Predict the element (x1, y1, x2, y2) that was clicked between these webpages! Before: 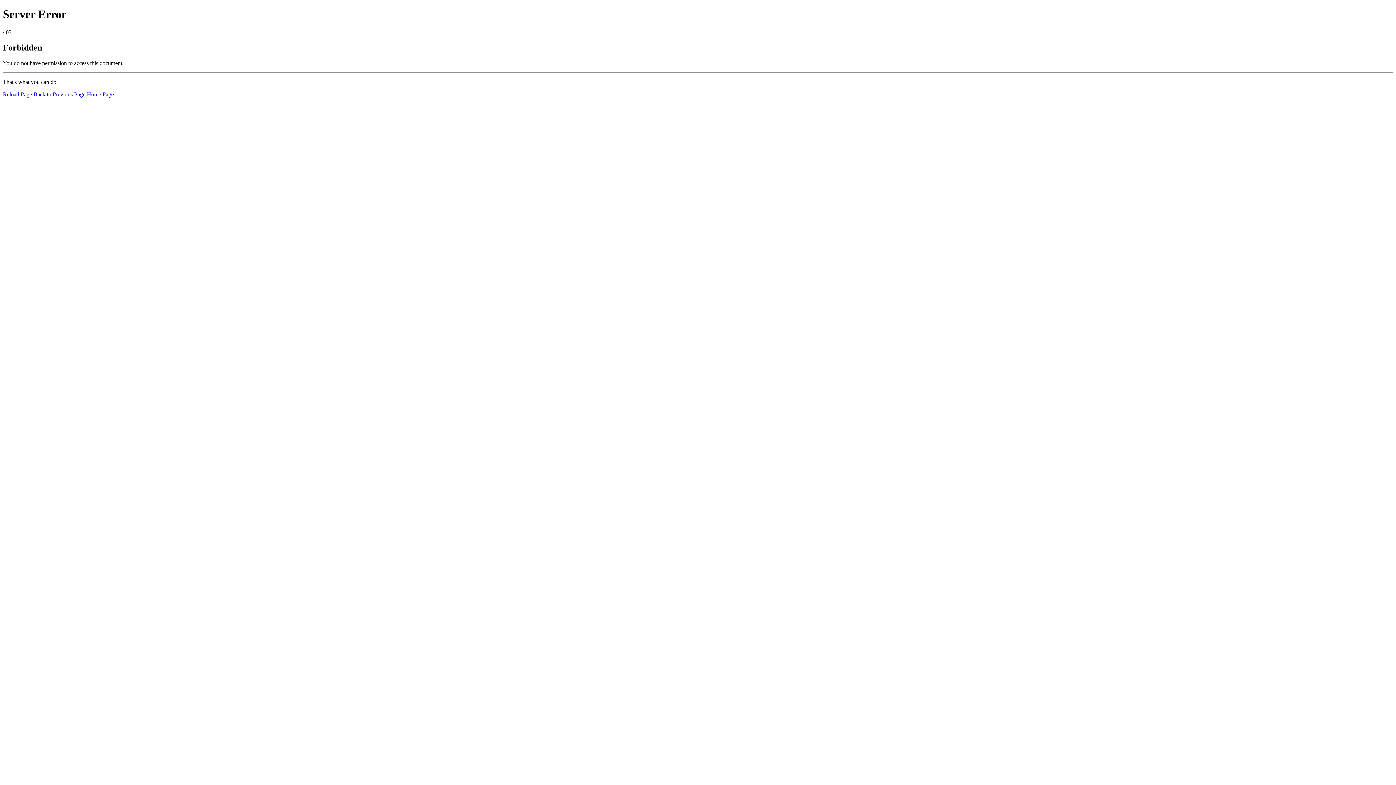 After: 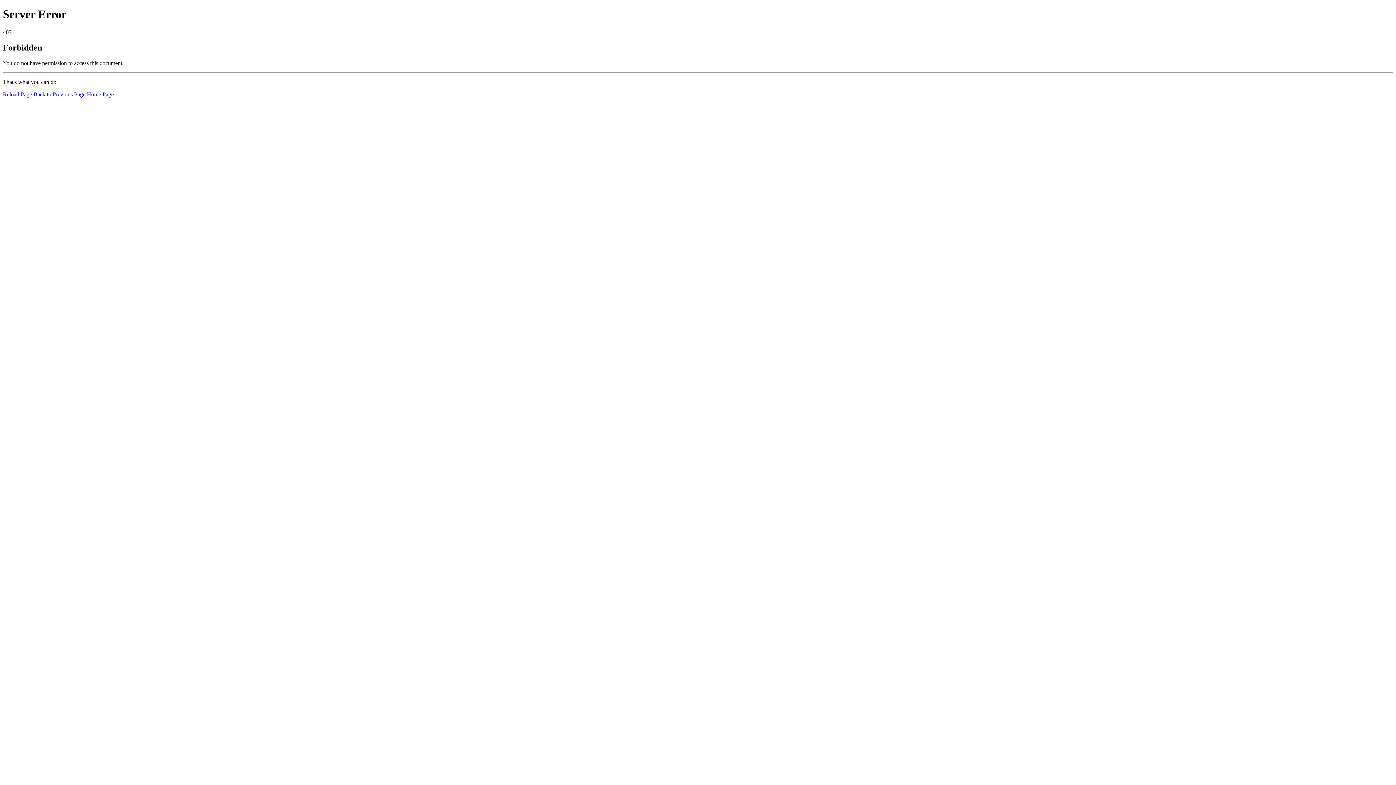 Action: bbox: (86, 91, 113, 97) label: Home Page